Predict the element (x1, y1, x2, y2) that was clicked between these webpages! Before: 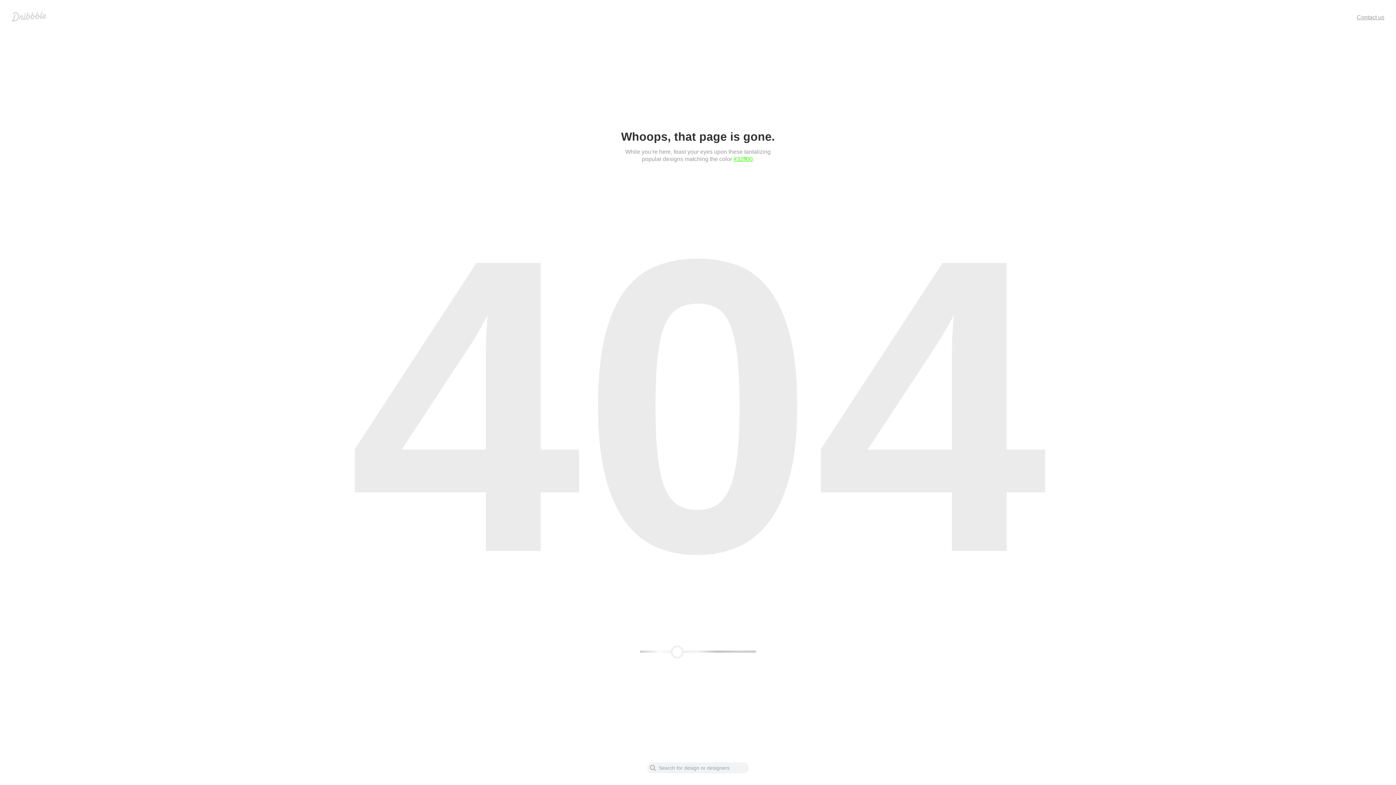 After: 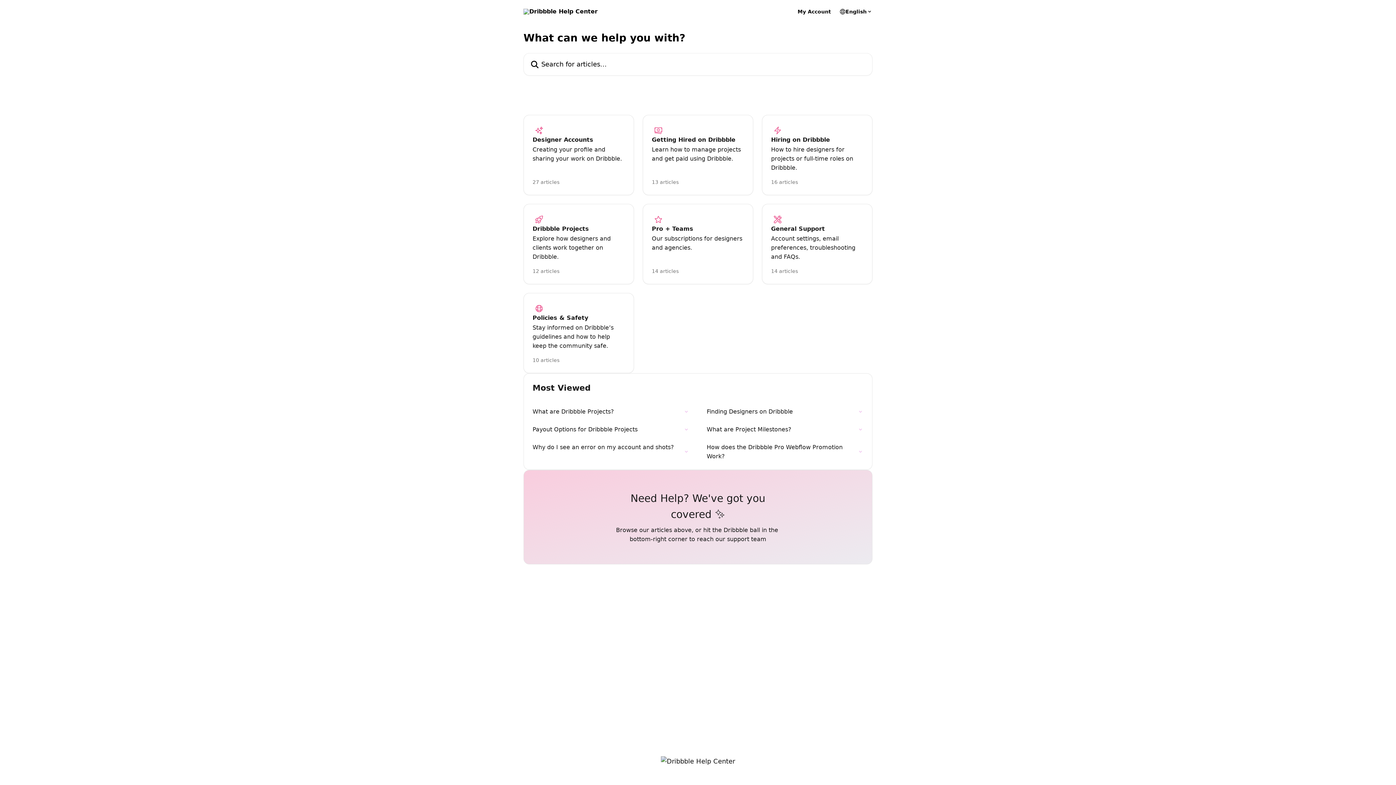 Action: label: Contact us bbox: (1357, 14, 1384, 20)